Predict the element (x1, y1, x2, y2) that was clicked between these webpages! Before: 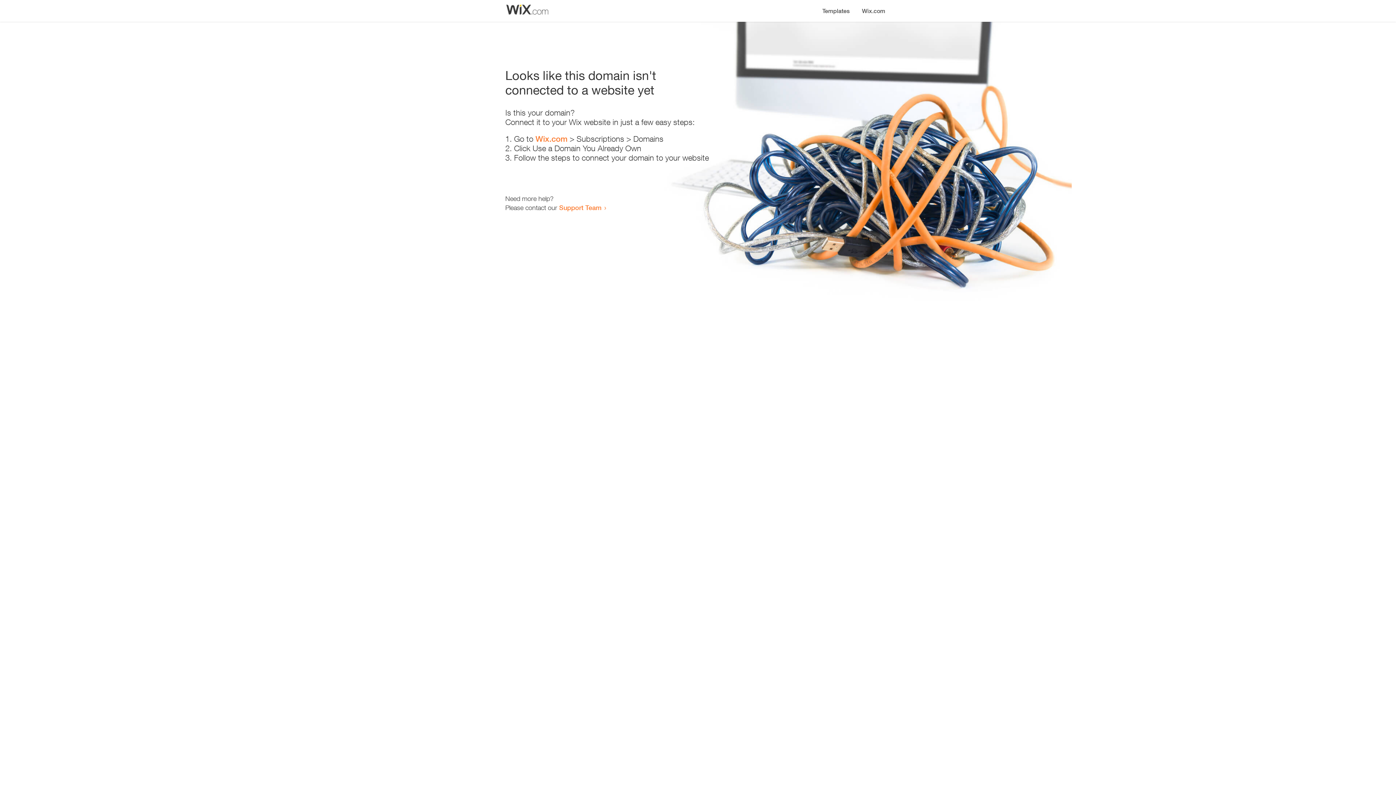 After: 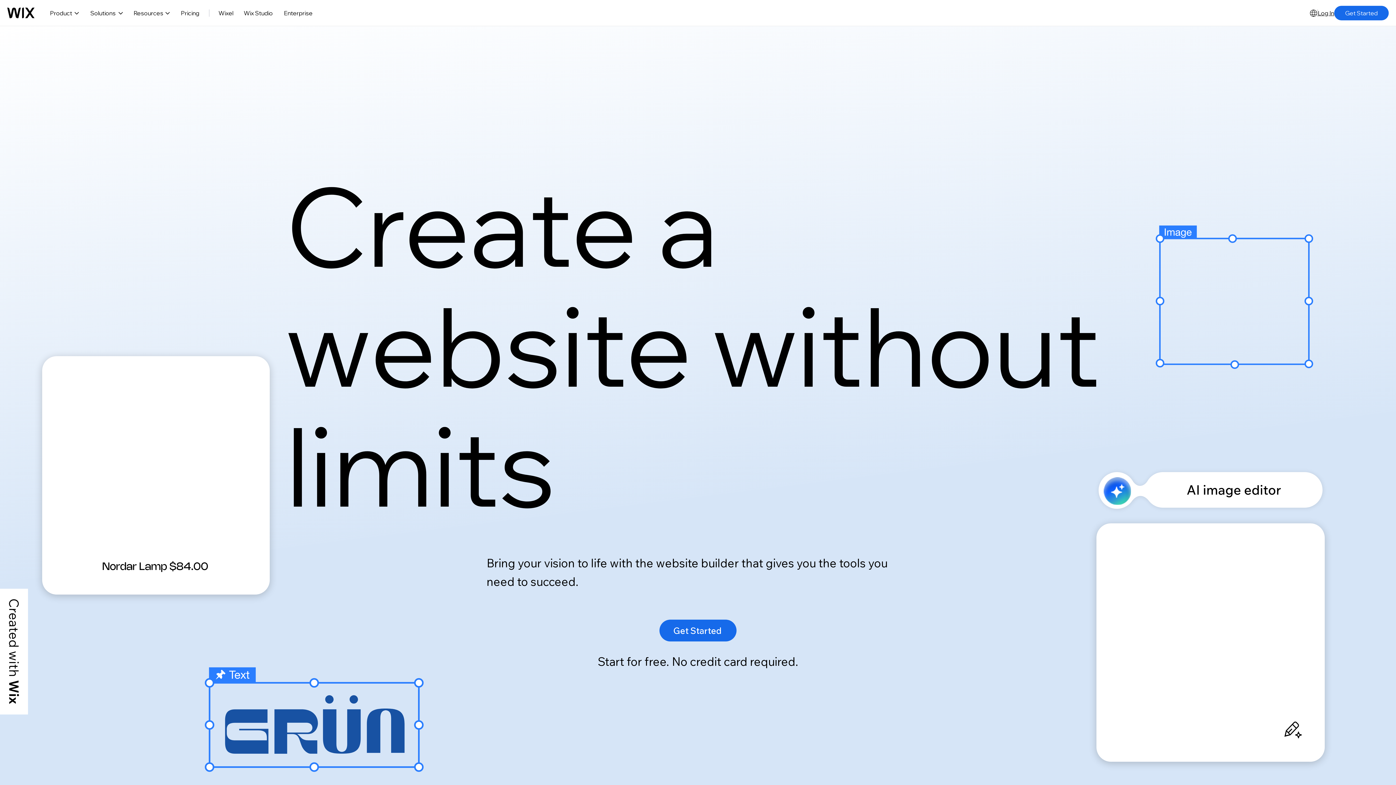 Action: bbox: (856, 0, 890, 14) label: Wix.com